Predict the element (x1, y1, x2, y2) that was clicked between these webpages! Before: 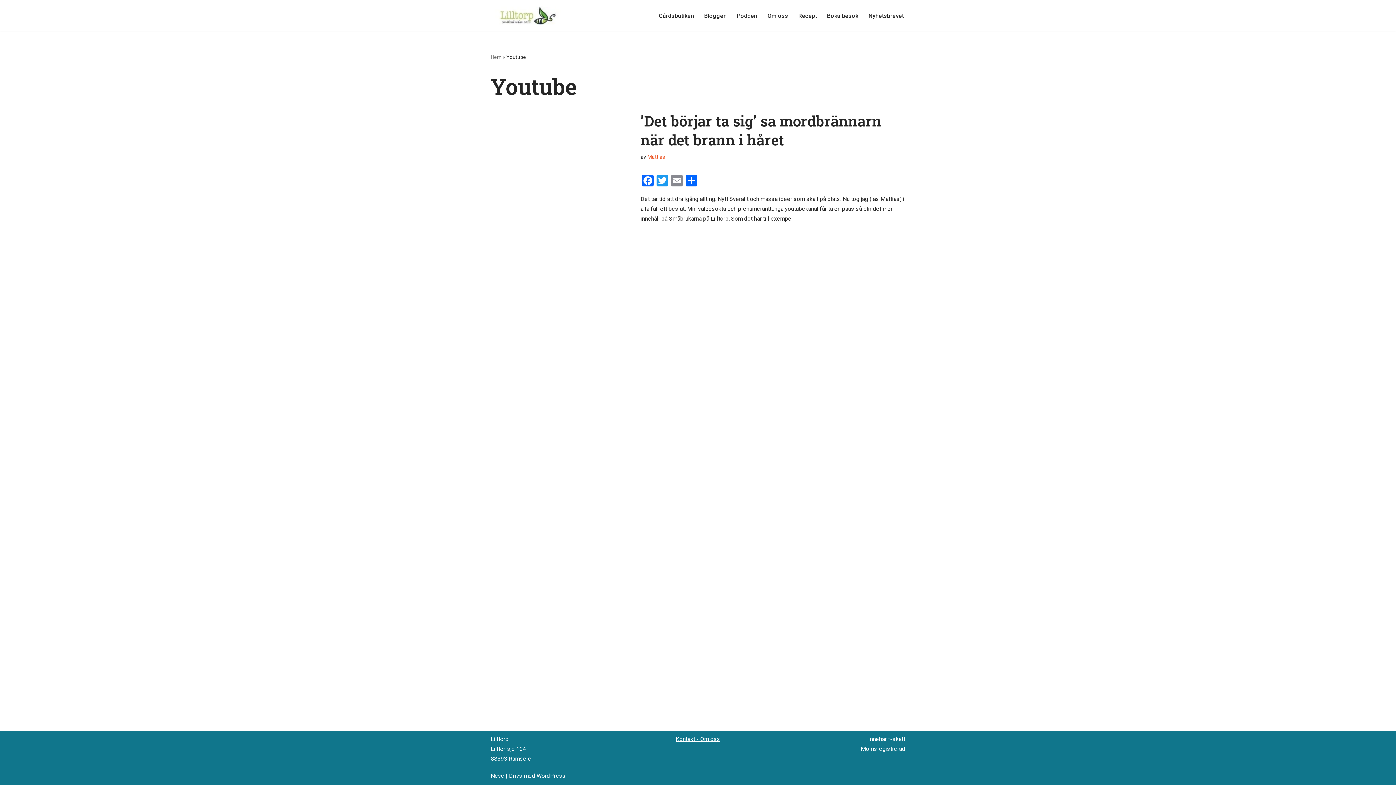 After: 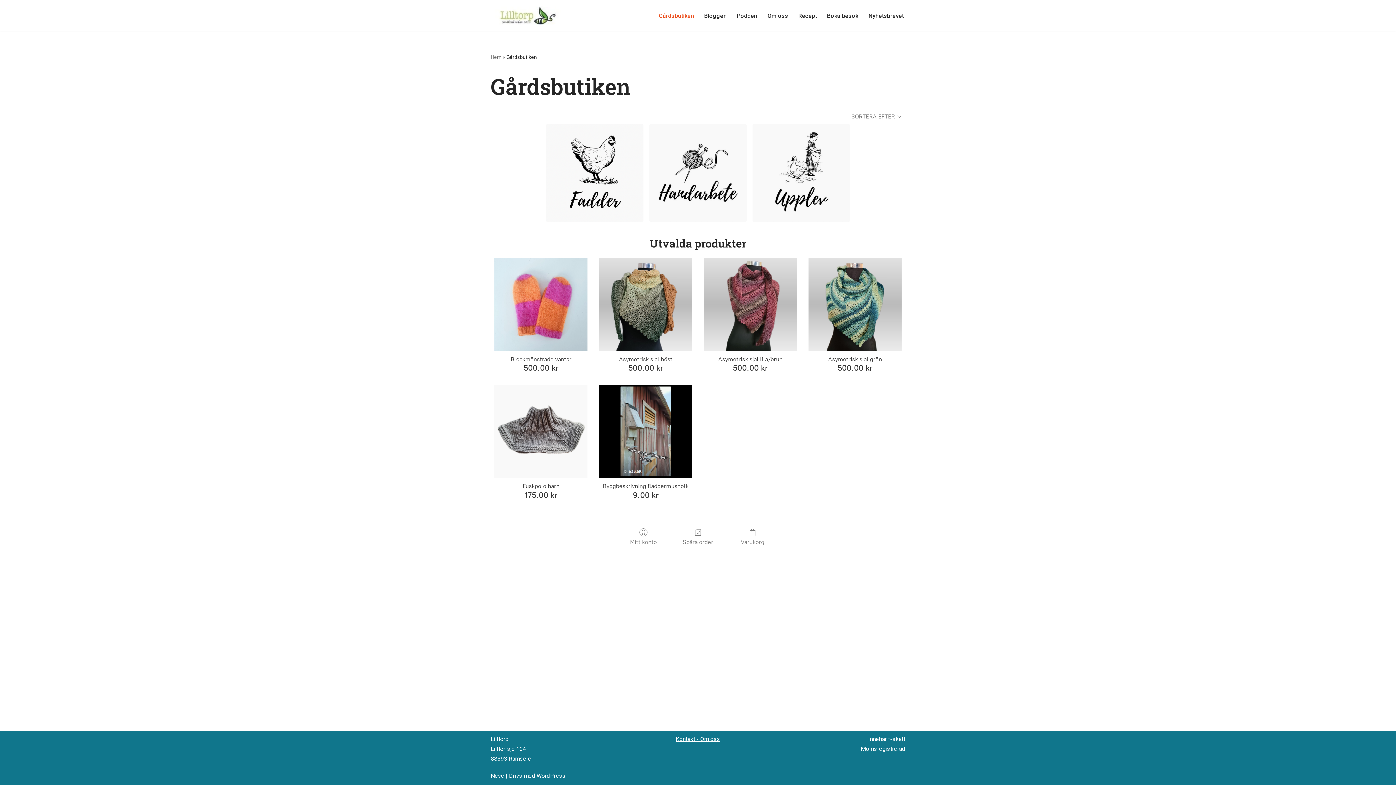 Action: label: Gårdsbutiken bbox: (658, 10, 694, 20)